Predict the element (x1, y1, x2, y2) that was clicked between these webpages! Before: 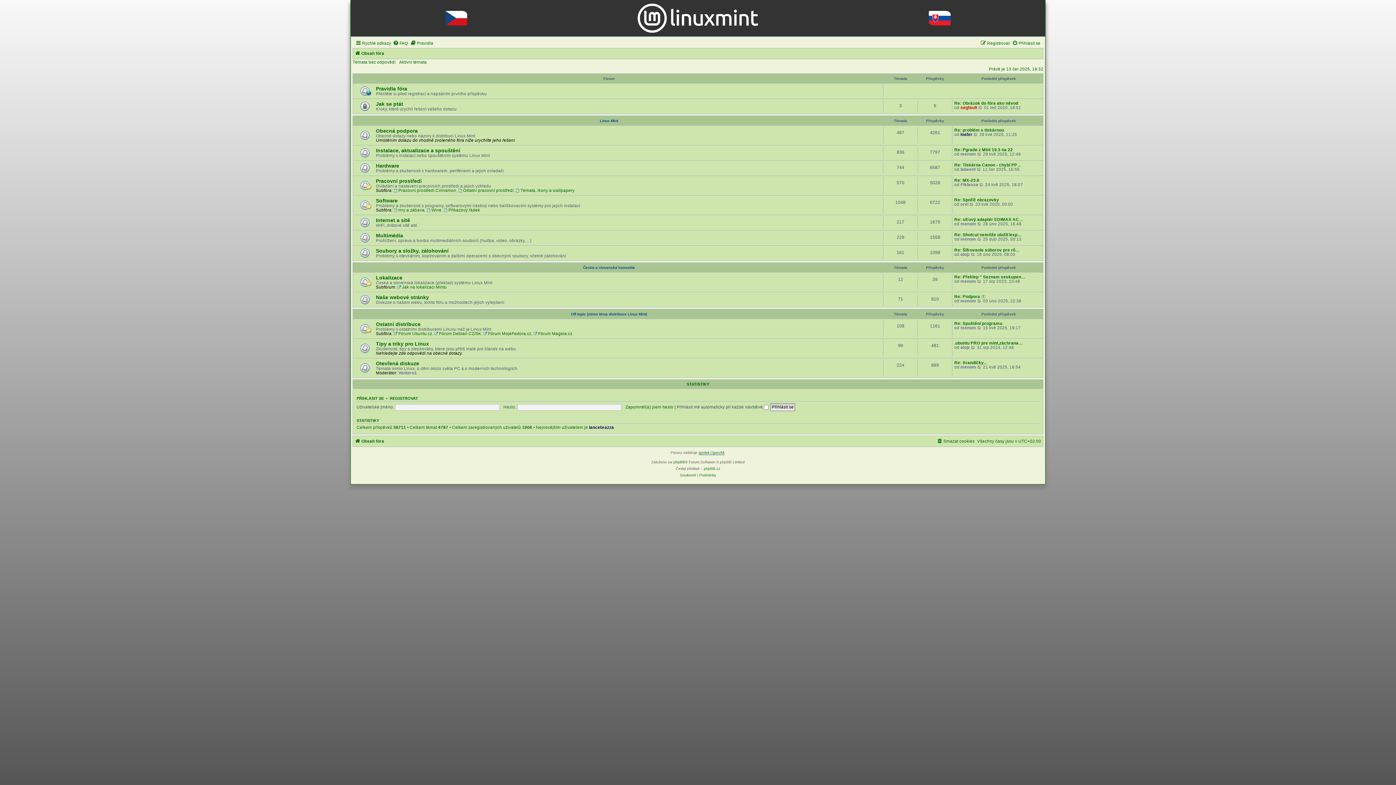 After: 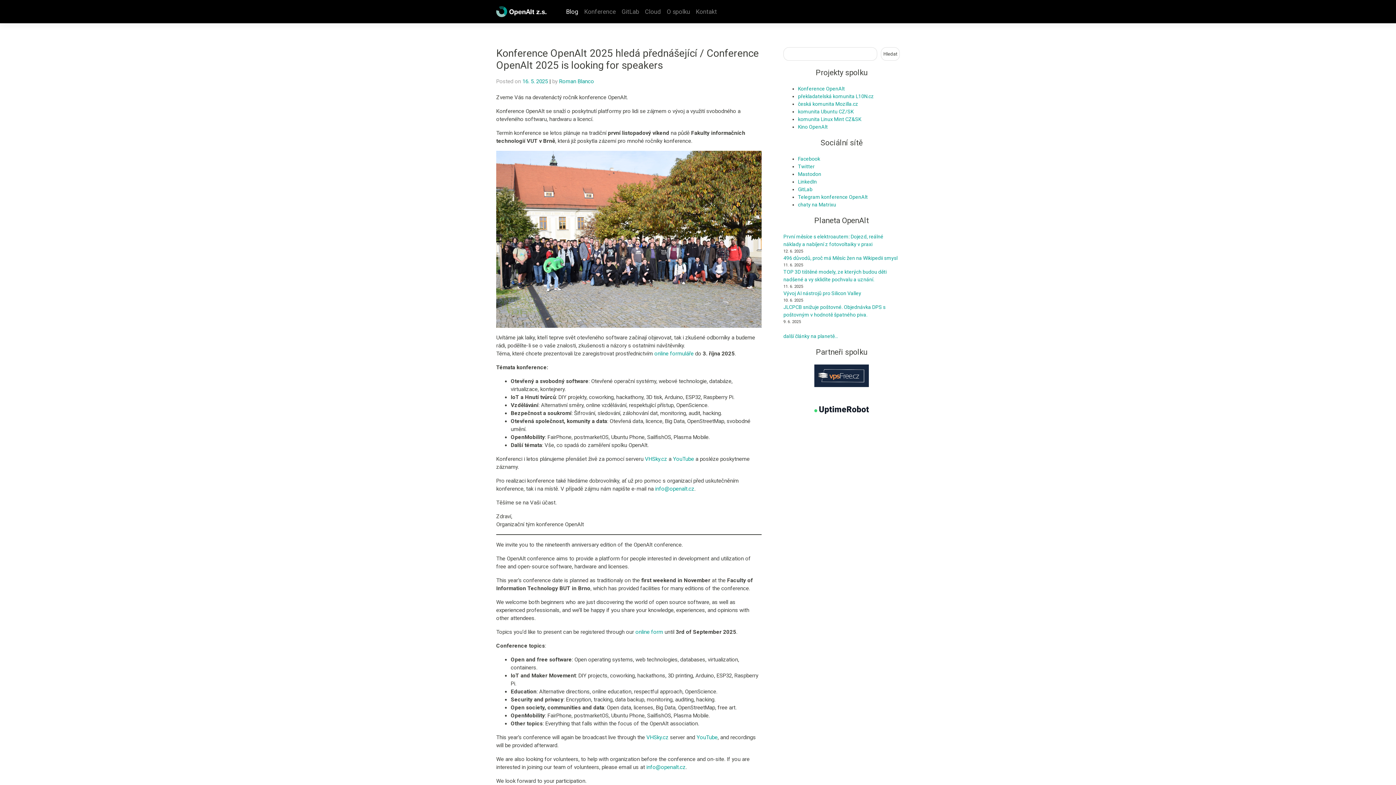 Action: bbox: (698, 450, 724, 455) label: spolek OpenAlt